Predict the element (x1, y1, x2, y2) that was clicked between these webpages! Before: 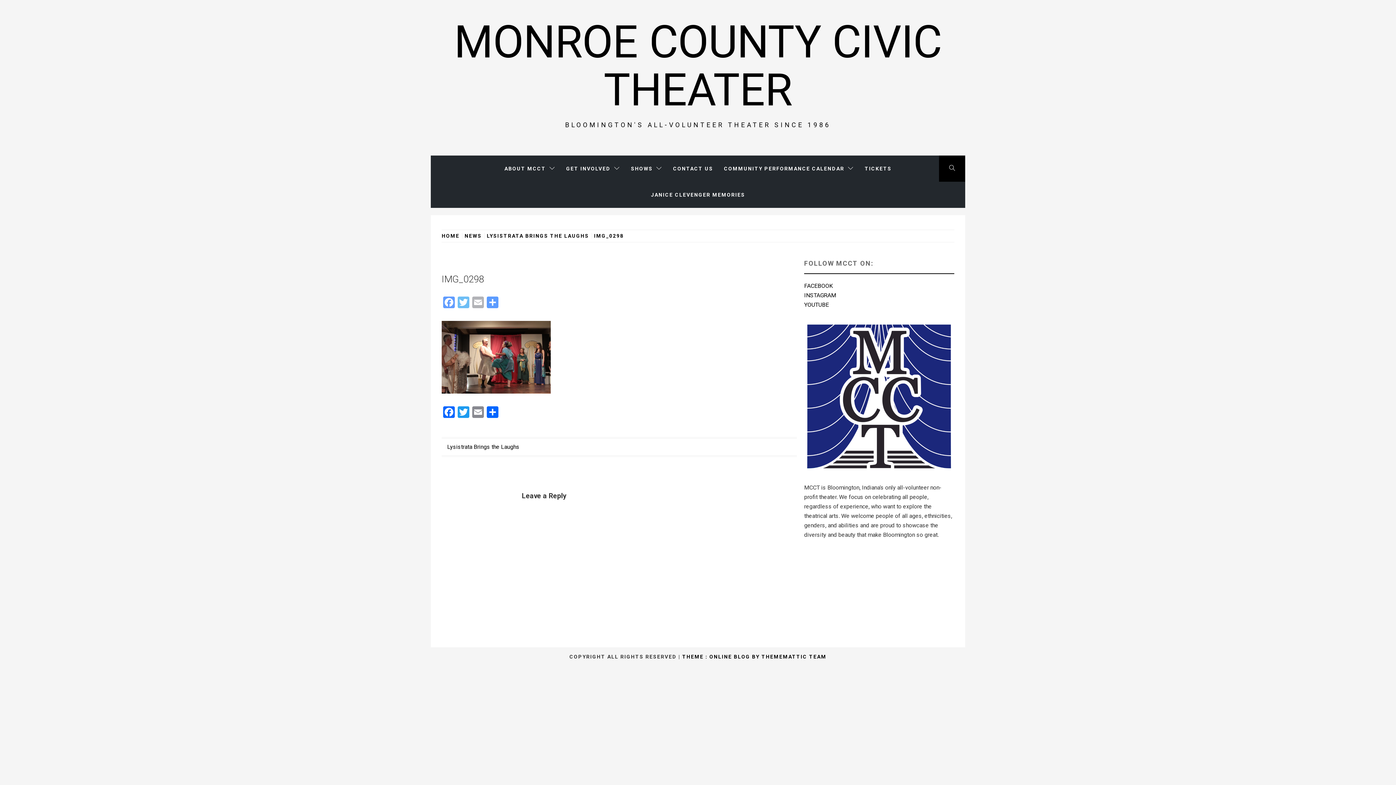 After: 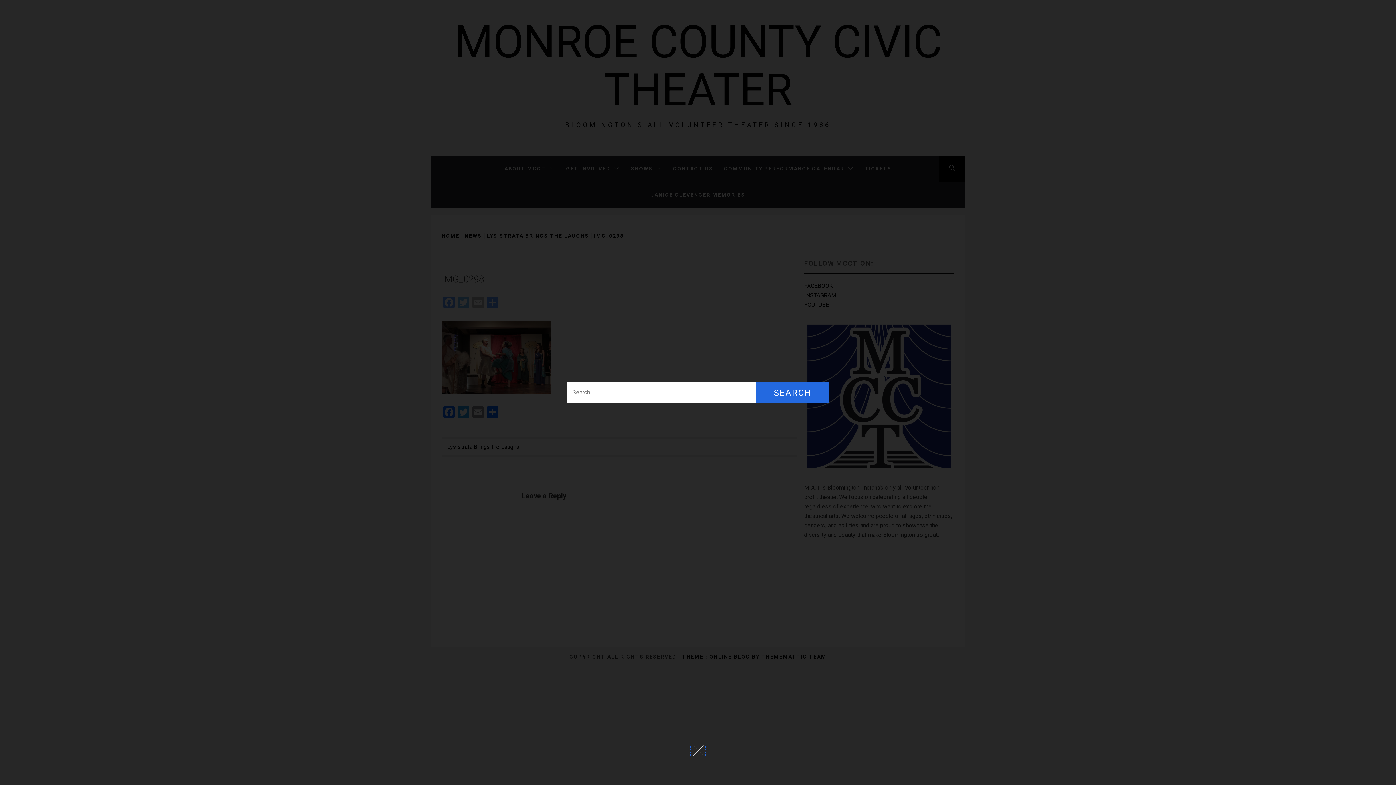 Action: bbox: (939, 155, 965, 181)